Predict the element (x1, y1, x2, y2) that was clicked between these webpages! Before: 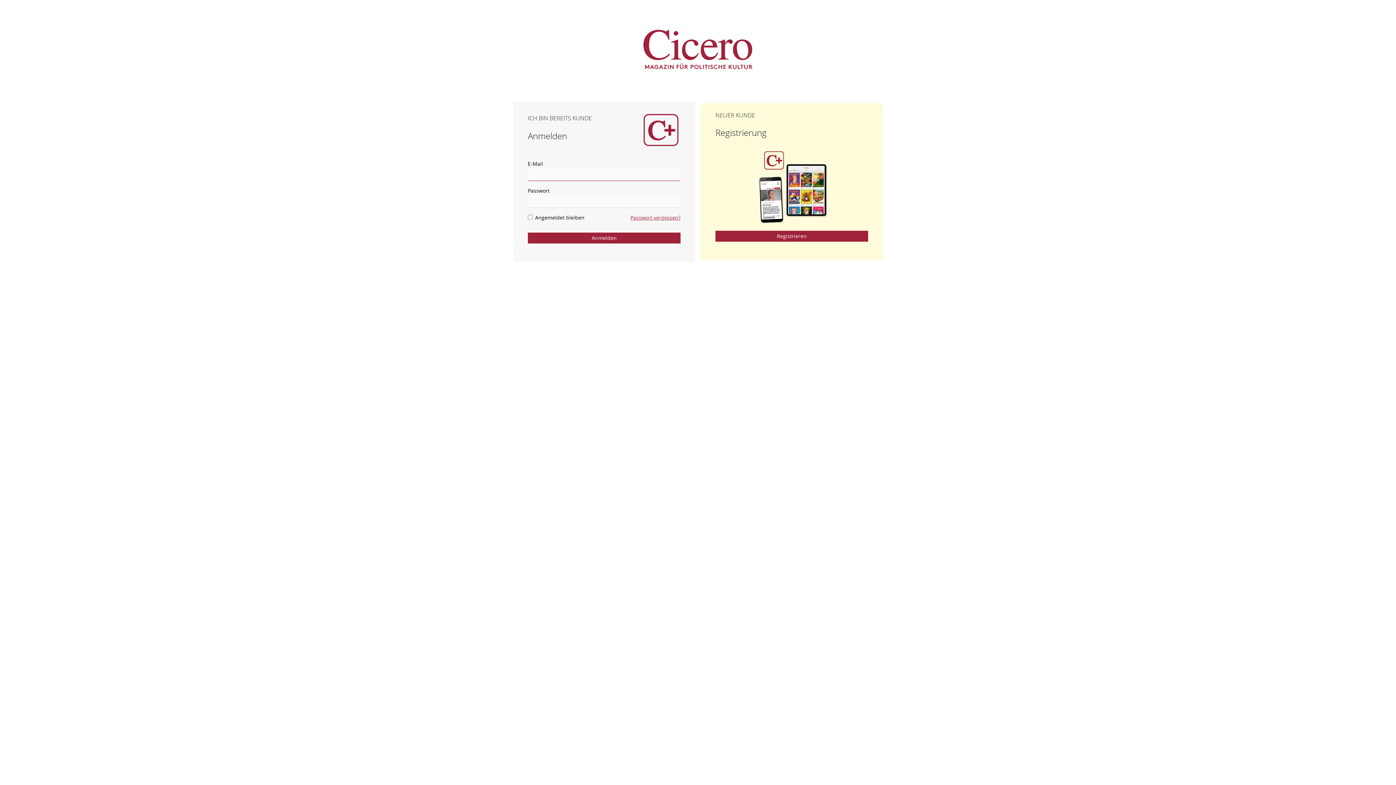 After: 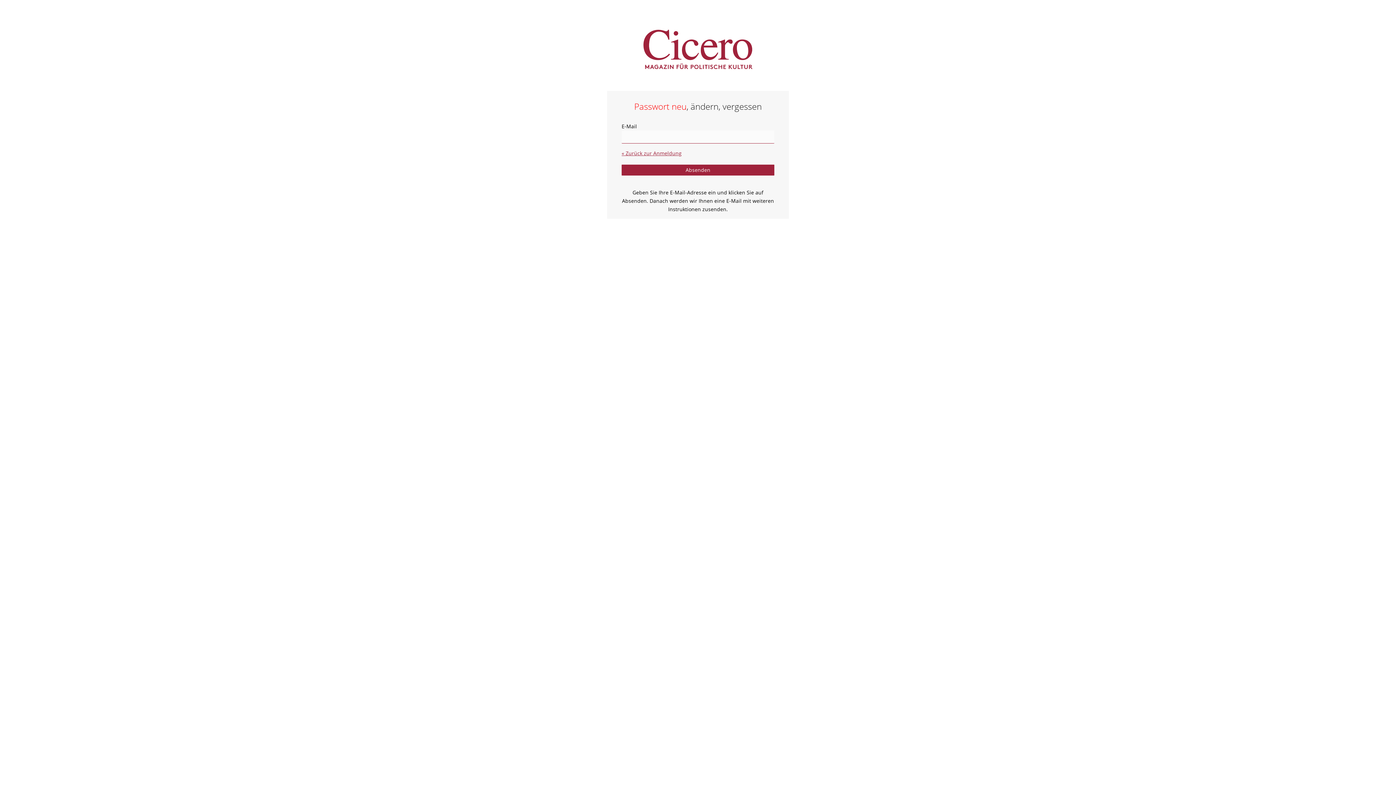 Action: bbox: (630, 214, 680, 221) label: Passwort vergessen?